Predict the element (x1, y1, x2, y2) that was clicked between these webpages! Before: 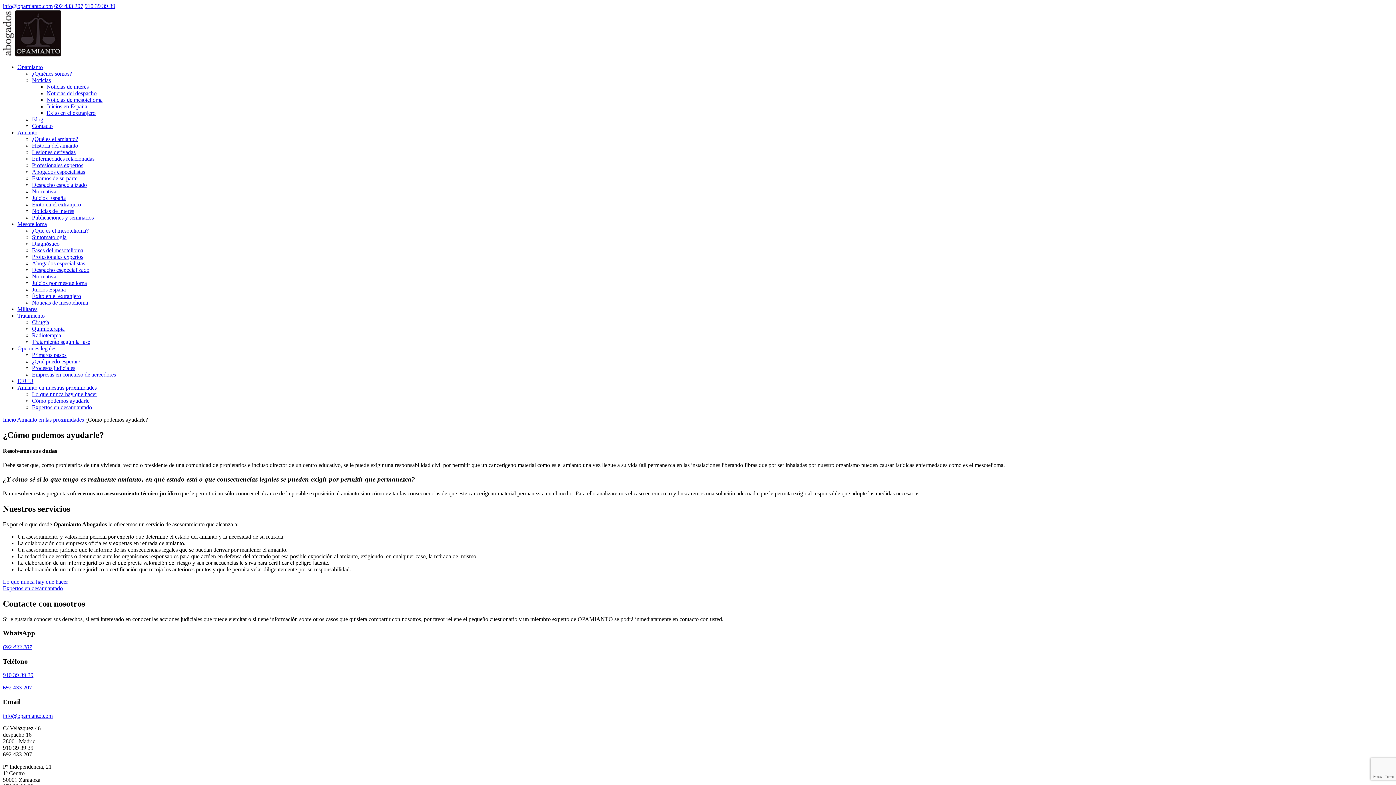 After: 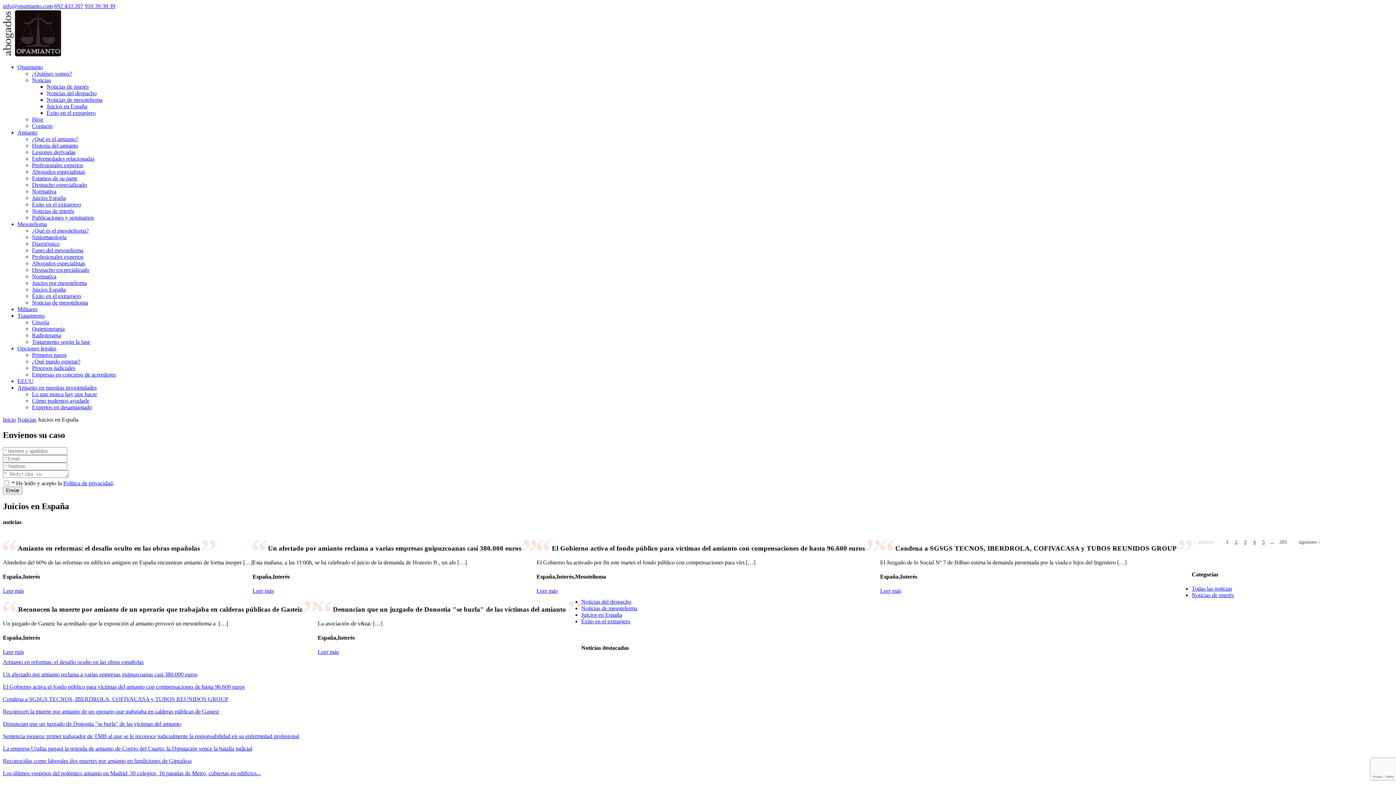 Action: bbox: (32, 194, 65, 201) label: Juicios España